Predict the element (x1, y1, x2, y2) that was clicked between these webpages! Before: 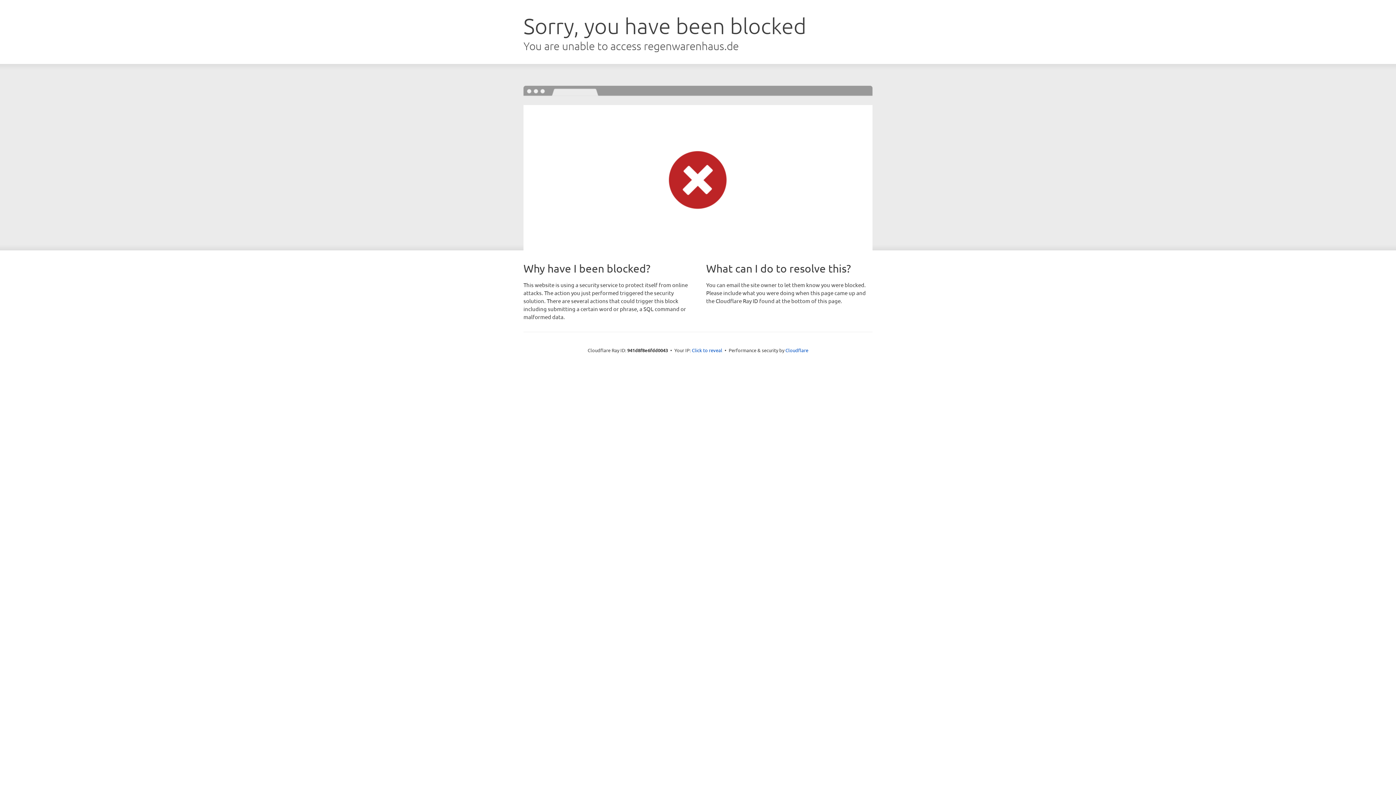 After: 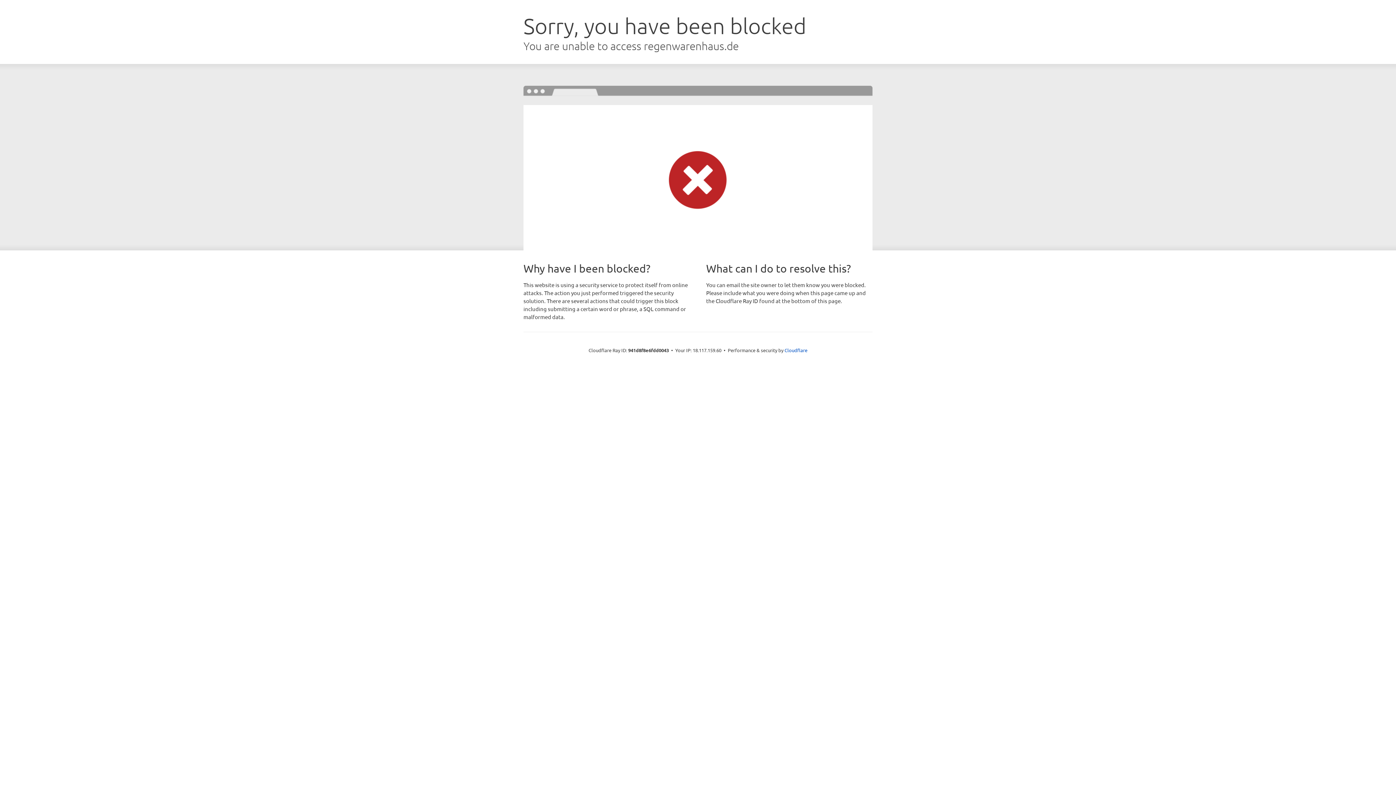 Action: bbox: (692, 346, 722, 353) label: Click to reveal